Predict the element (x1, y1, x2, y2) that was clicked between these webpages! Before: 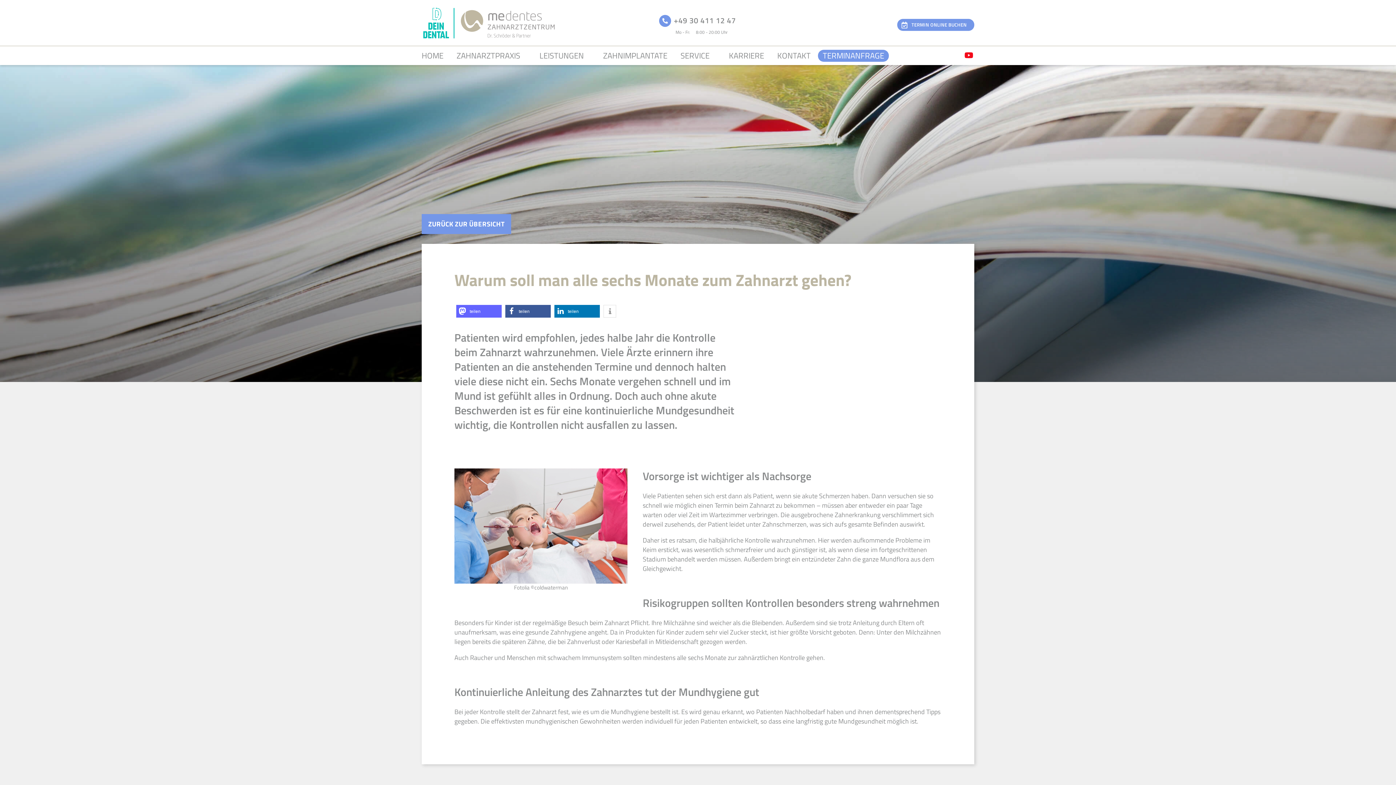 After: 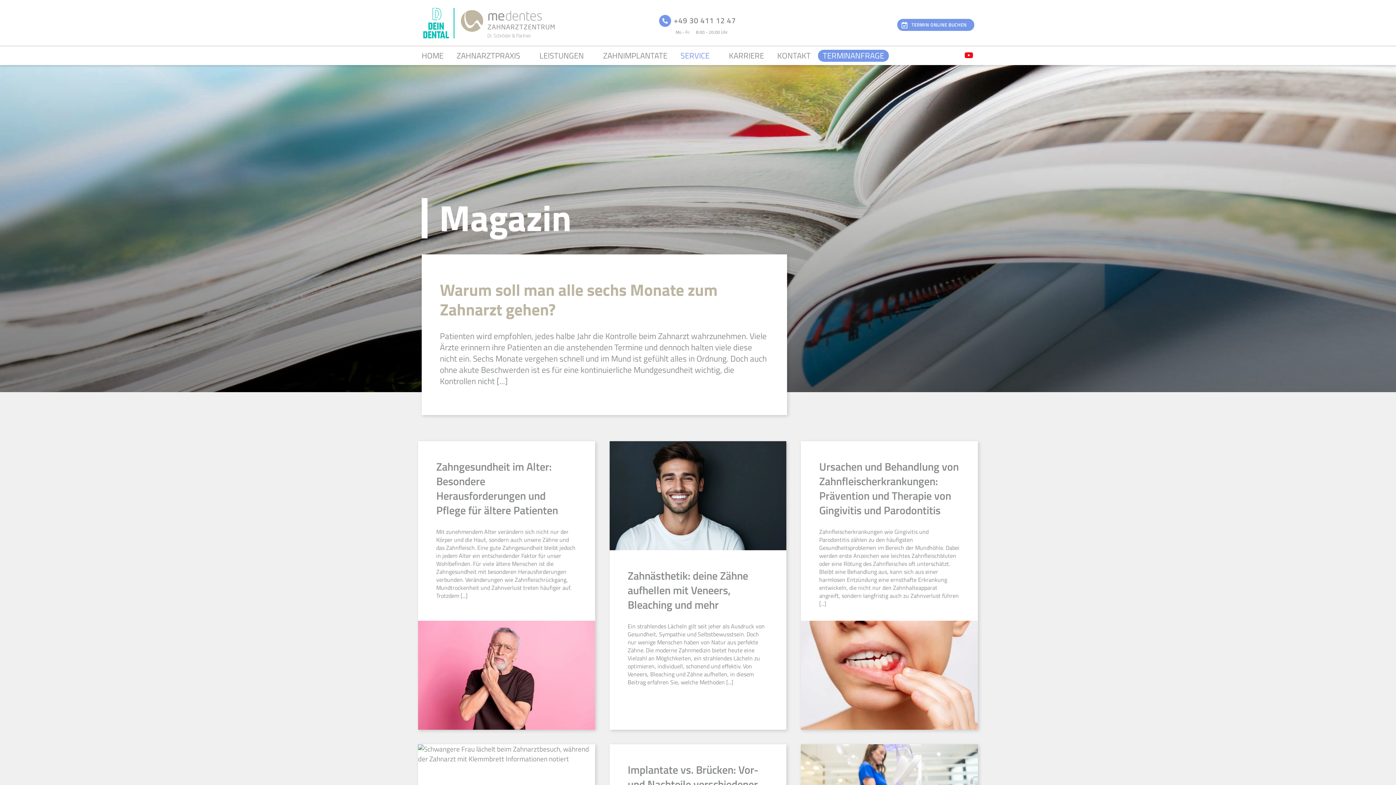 Action: bbox: (421, 214, 511, 234) label: ZURÜCK ZUR ÜBERSICHT